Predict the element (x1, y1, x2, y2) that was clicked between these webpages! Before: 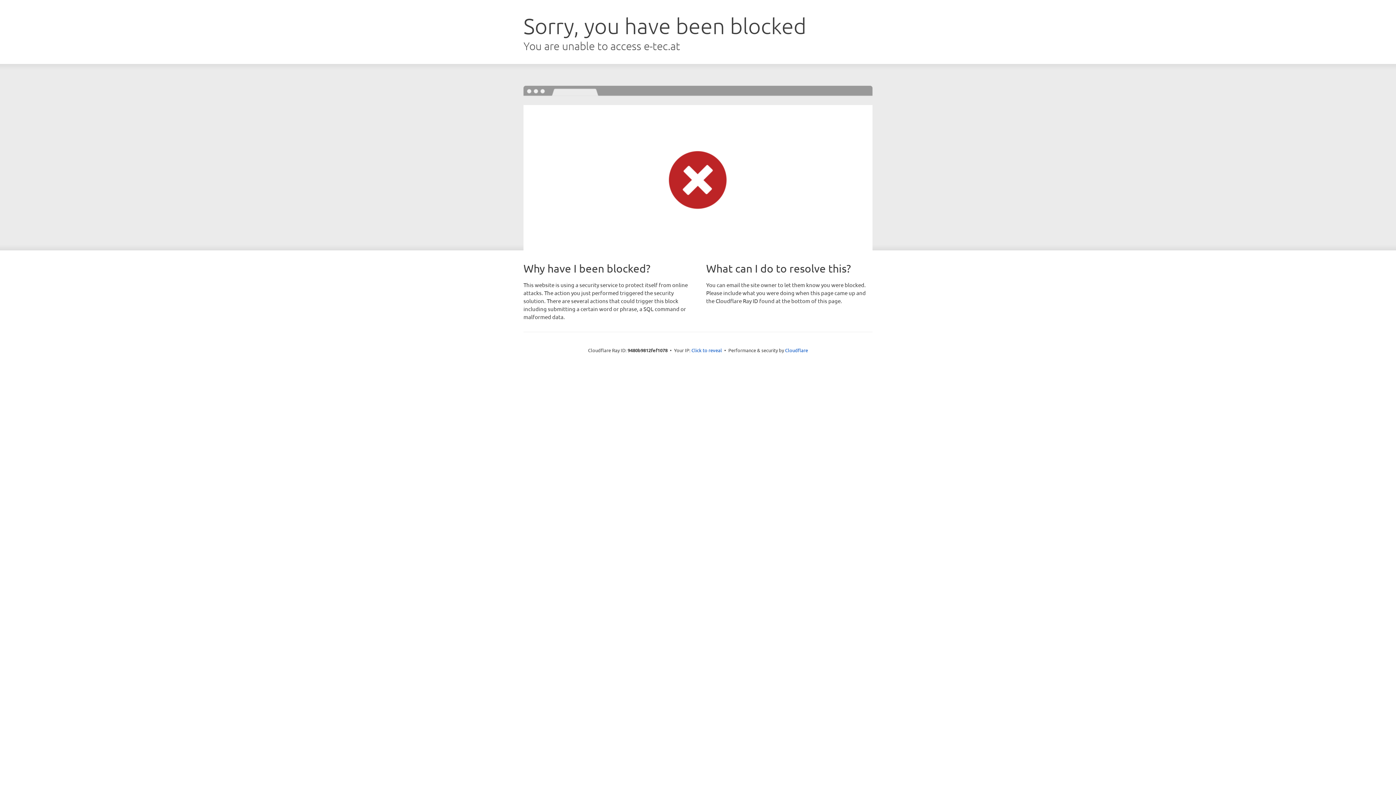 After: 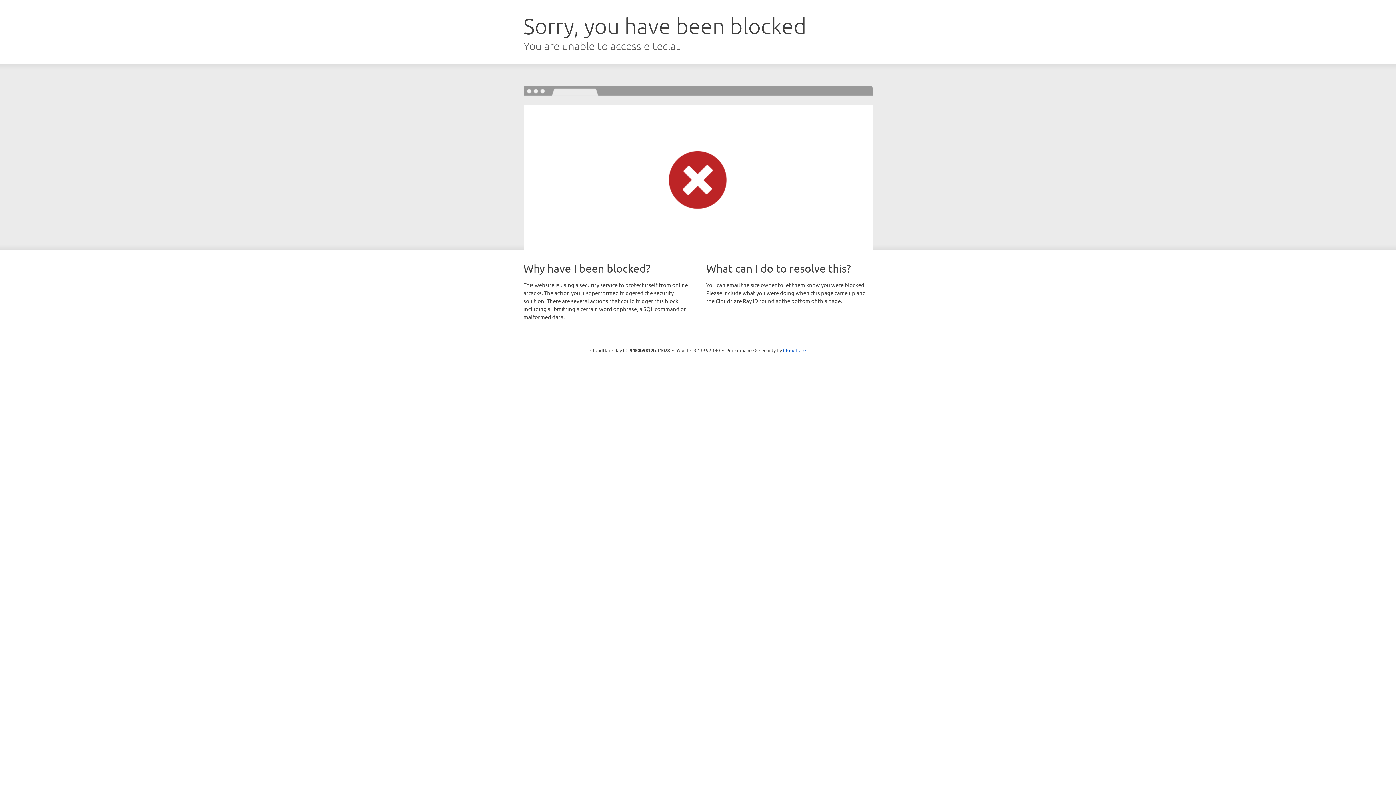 Action: label: Click to reveal bbox: (691, 346, 722, 353)